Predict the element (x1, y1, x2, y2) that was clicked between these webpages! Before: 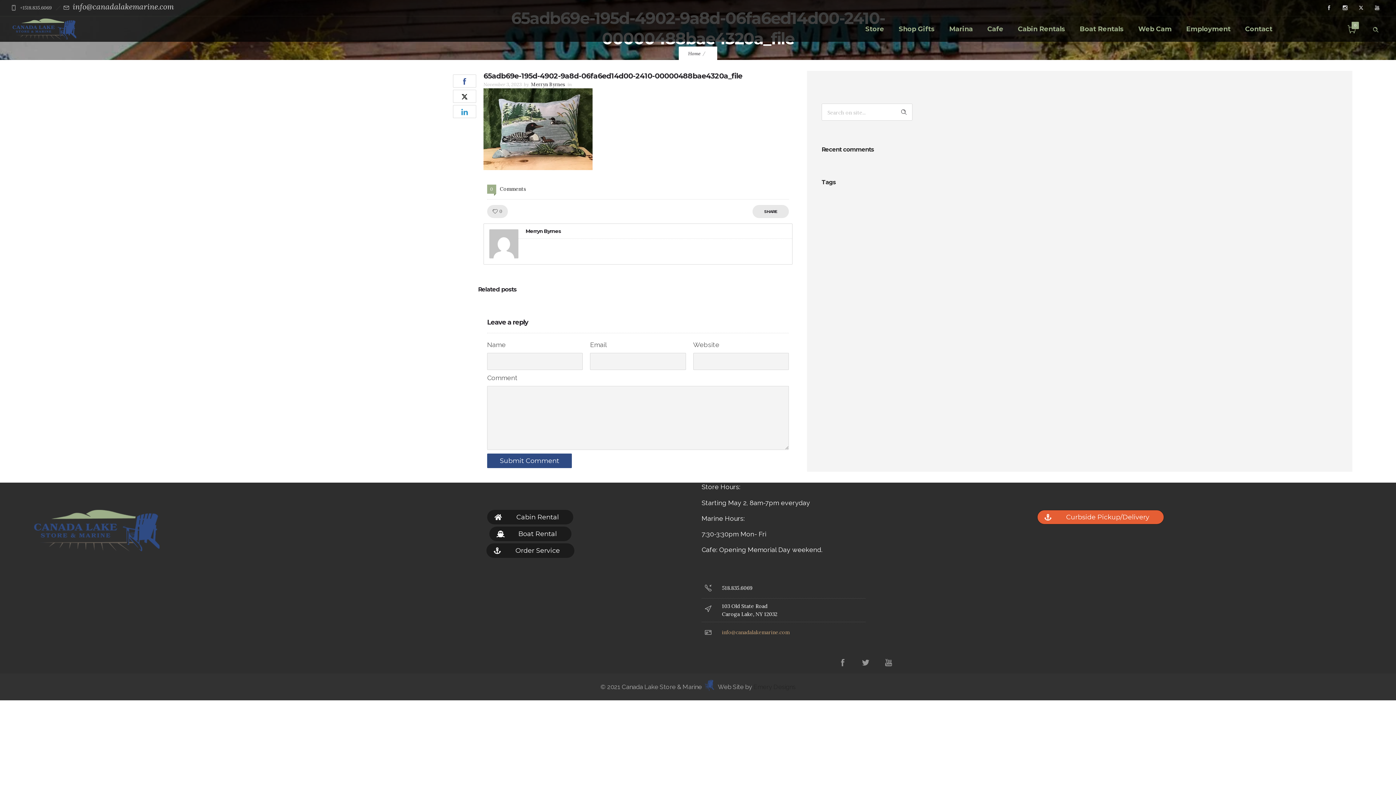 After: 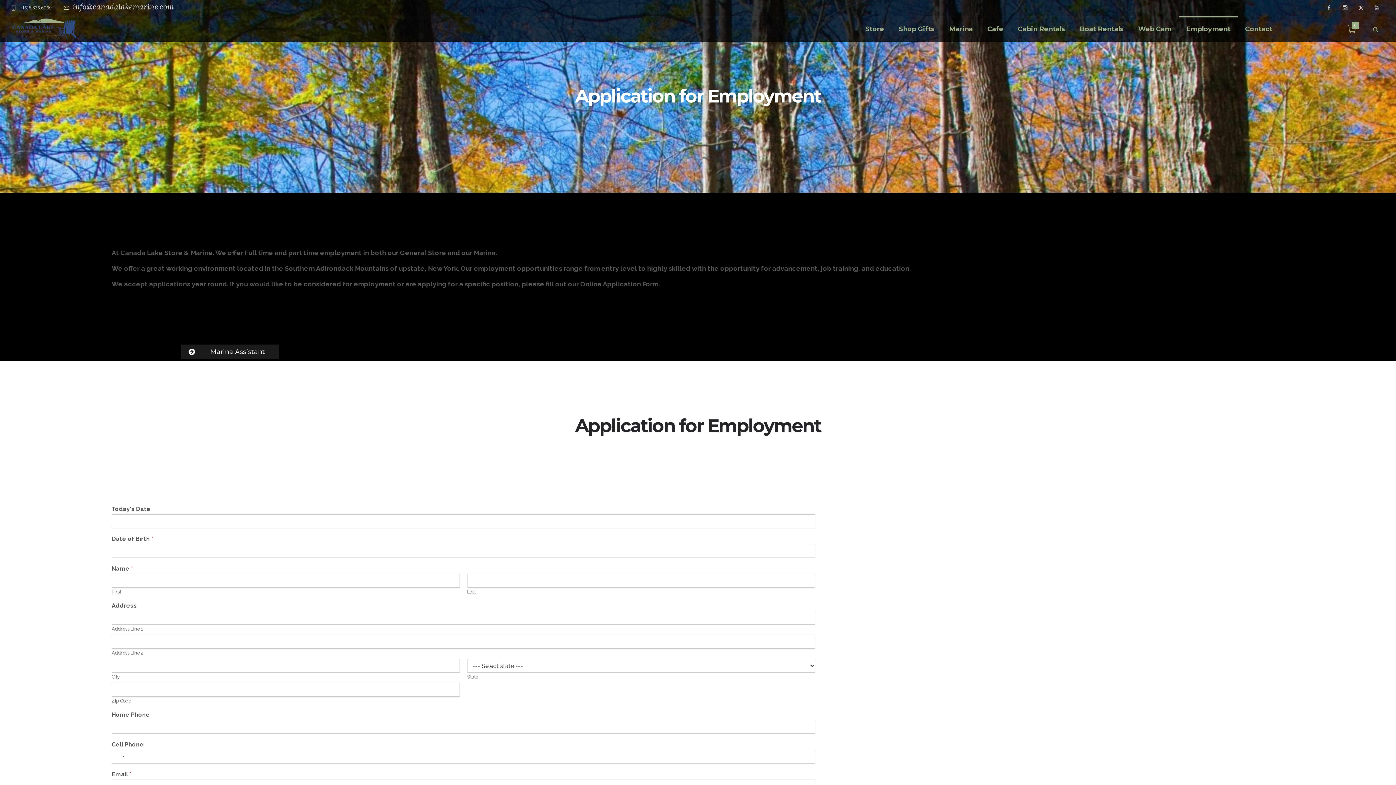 Action: bbox: (1179, 23, 1238, 34) label: Employment